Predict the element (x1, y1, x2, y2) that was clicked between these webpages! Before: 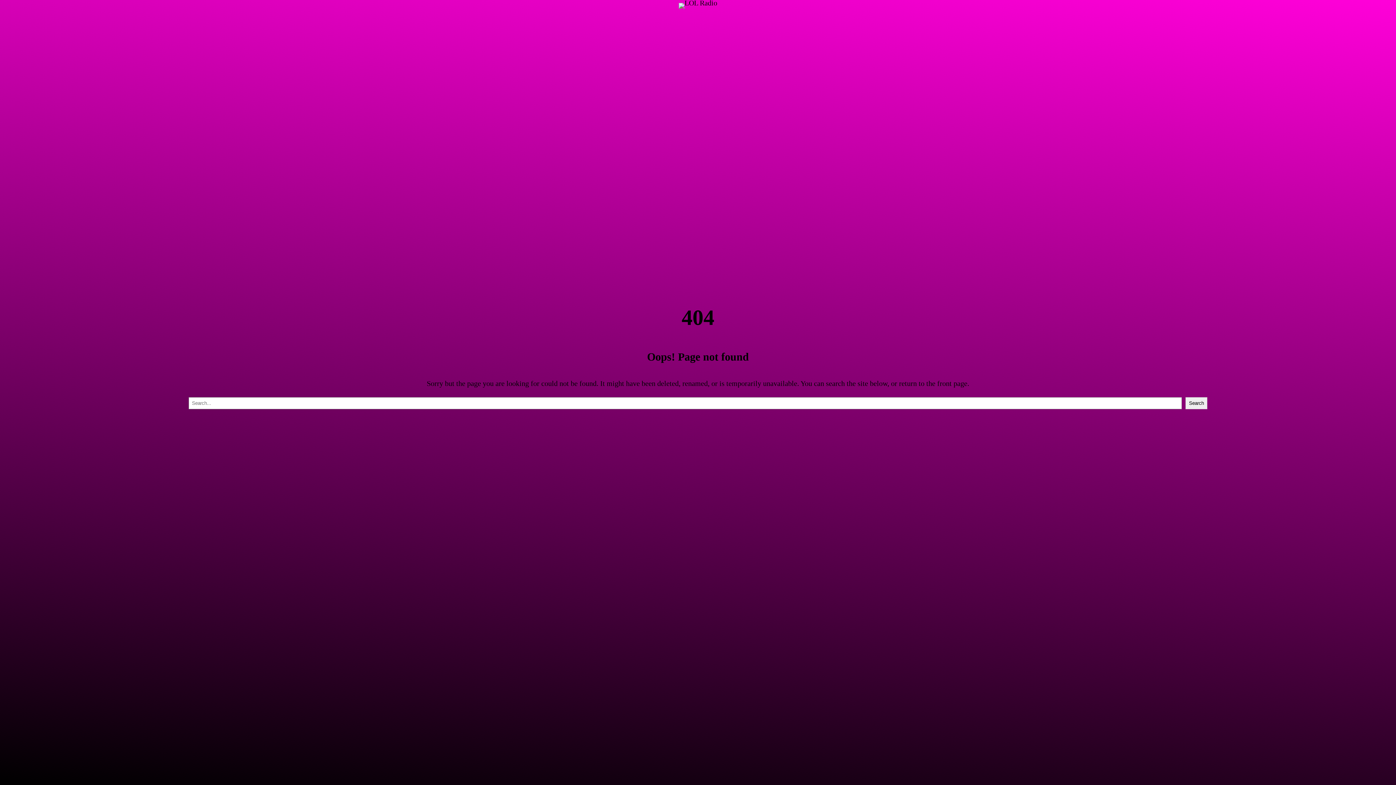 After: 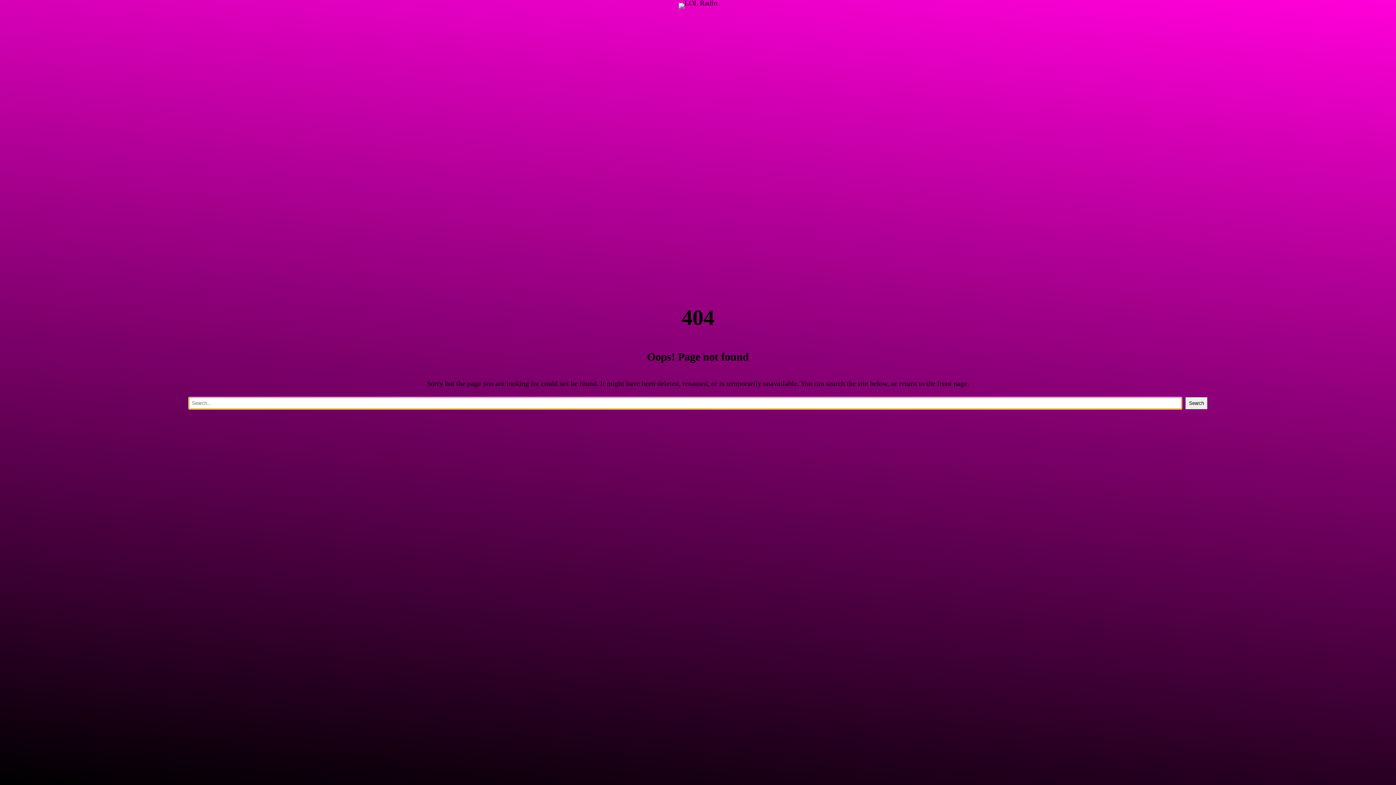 Action: bbox: (1185, 397, 1207, 409) label: Search